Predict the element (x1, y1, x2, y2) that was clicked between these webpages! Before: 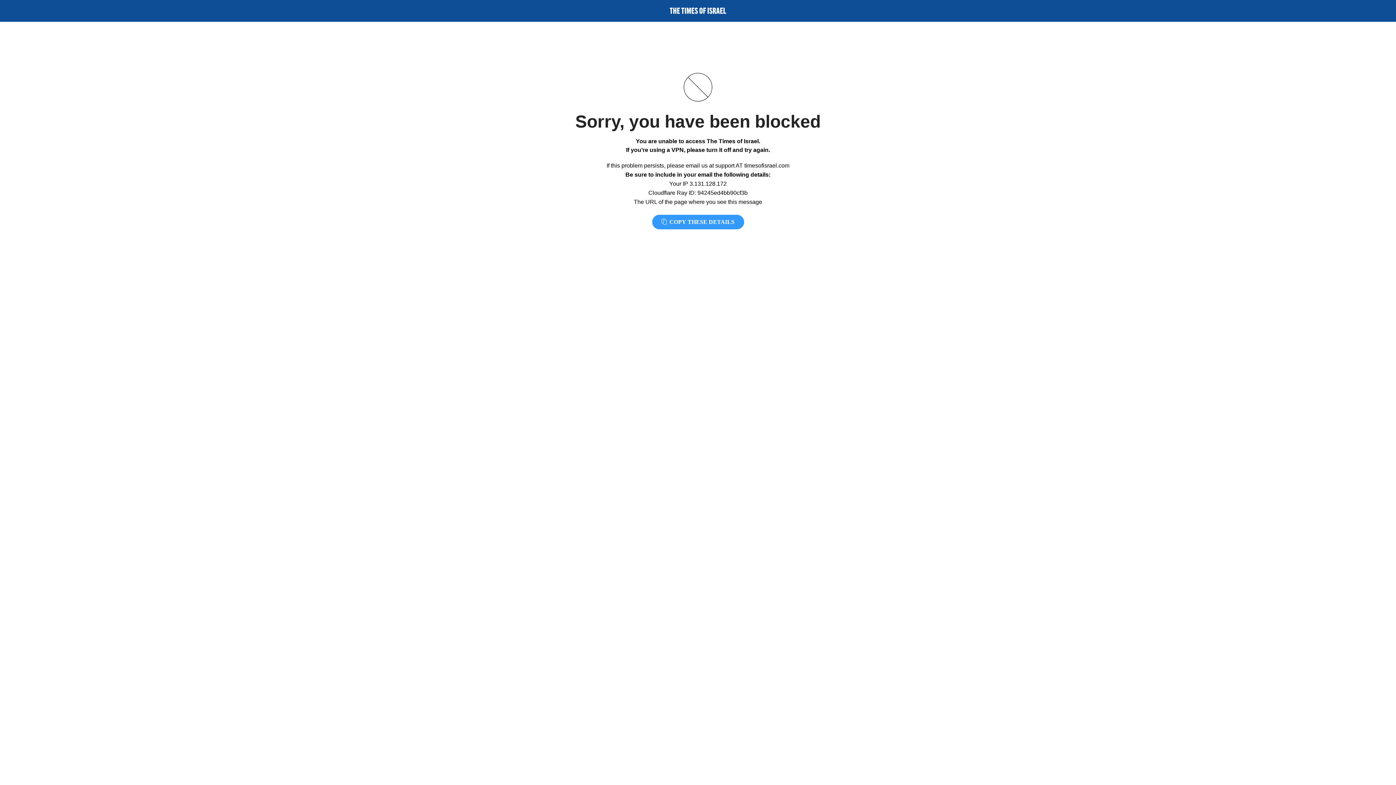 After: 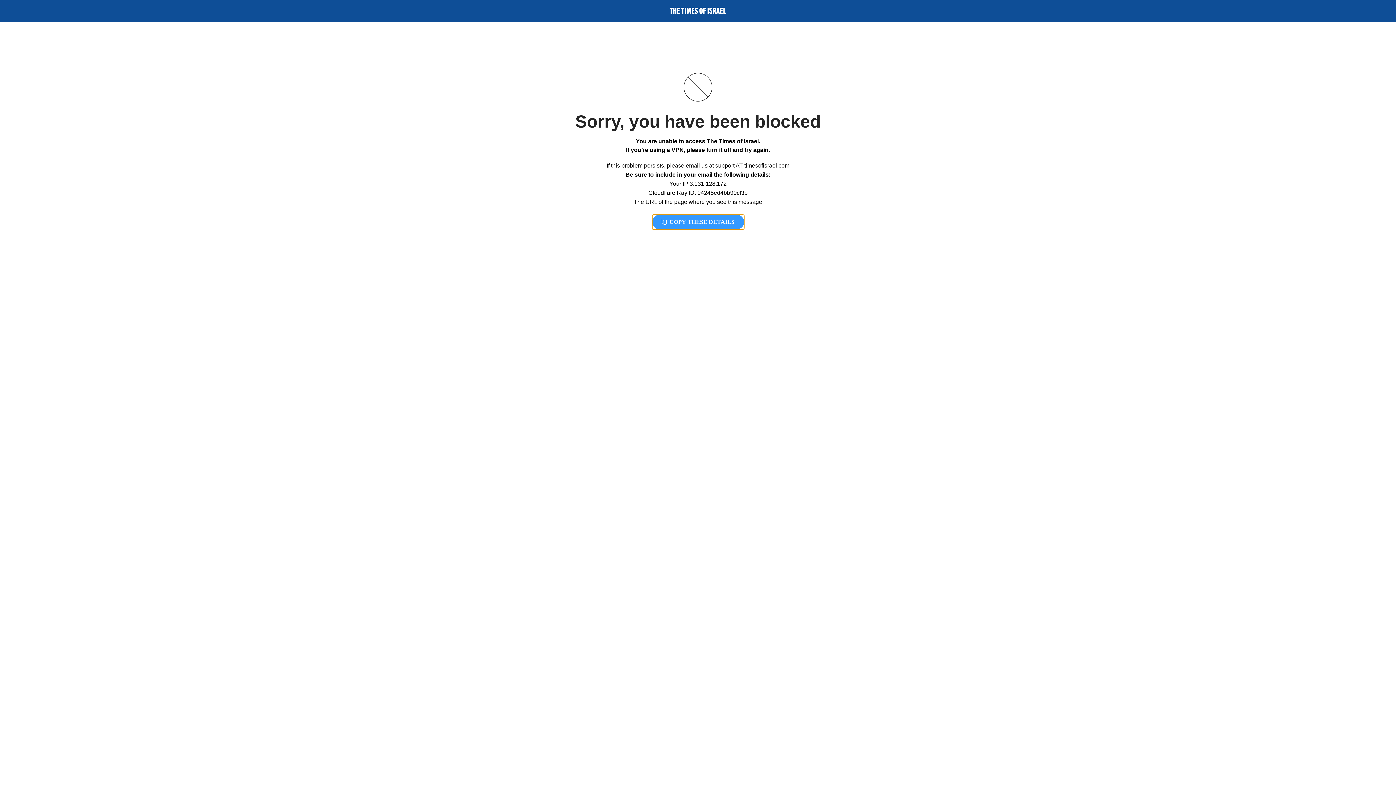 Action: label:  COPY THESE DETAILS bbox: (652, 214, 744, 229)